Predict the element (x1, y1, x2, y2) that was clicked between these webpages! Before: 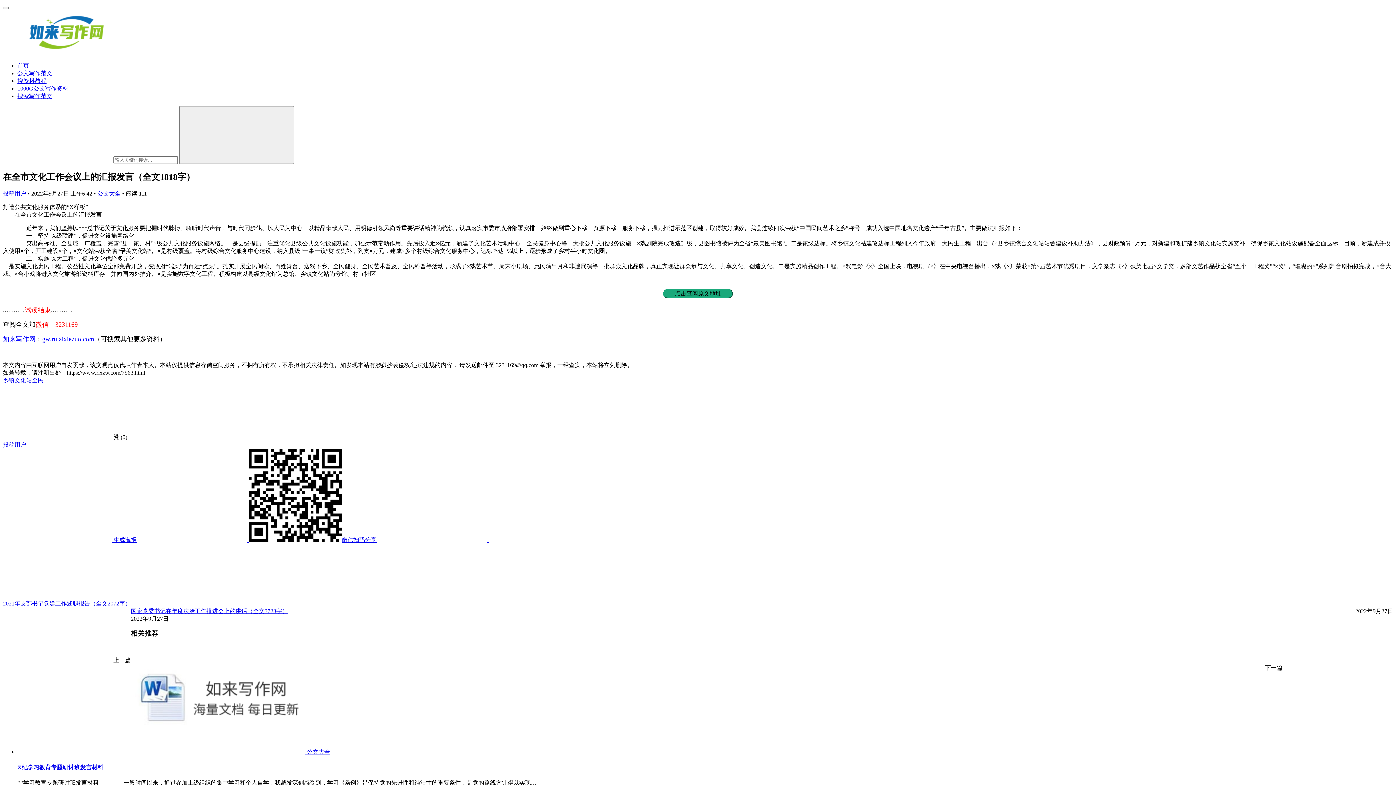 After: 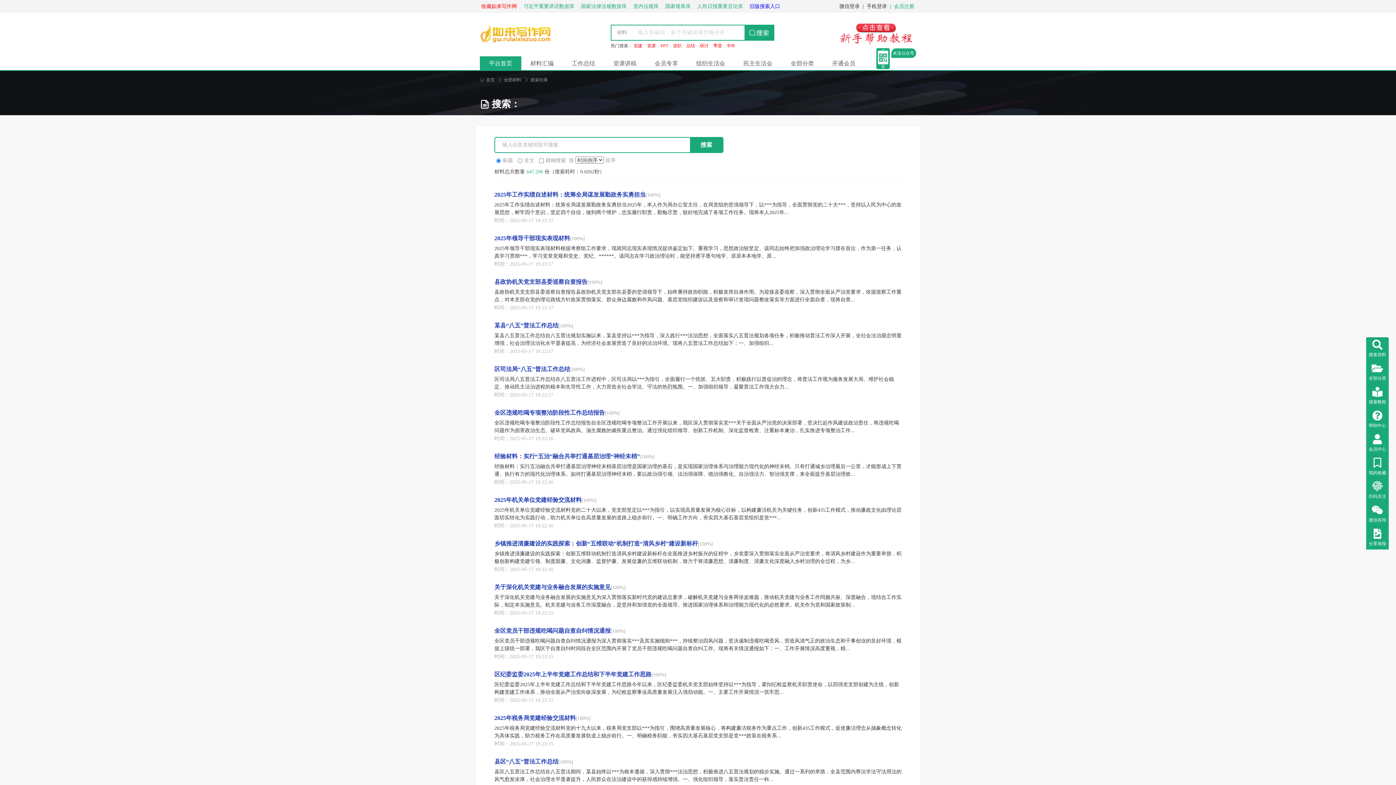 Action: bbox: (17, 93, 52, 99) label: 搜索写作范文